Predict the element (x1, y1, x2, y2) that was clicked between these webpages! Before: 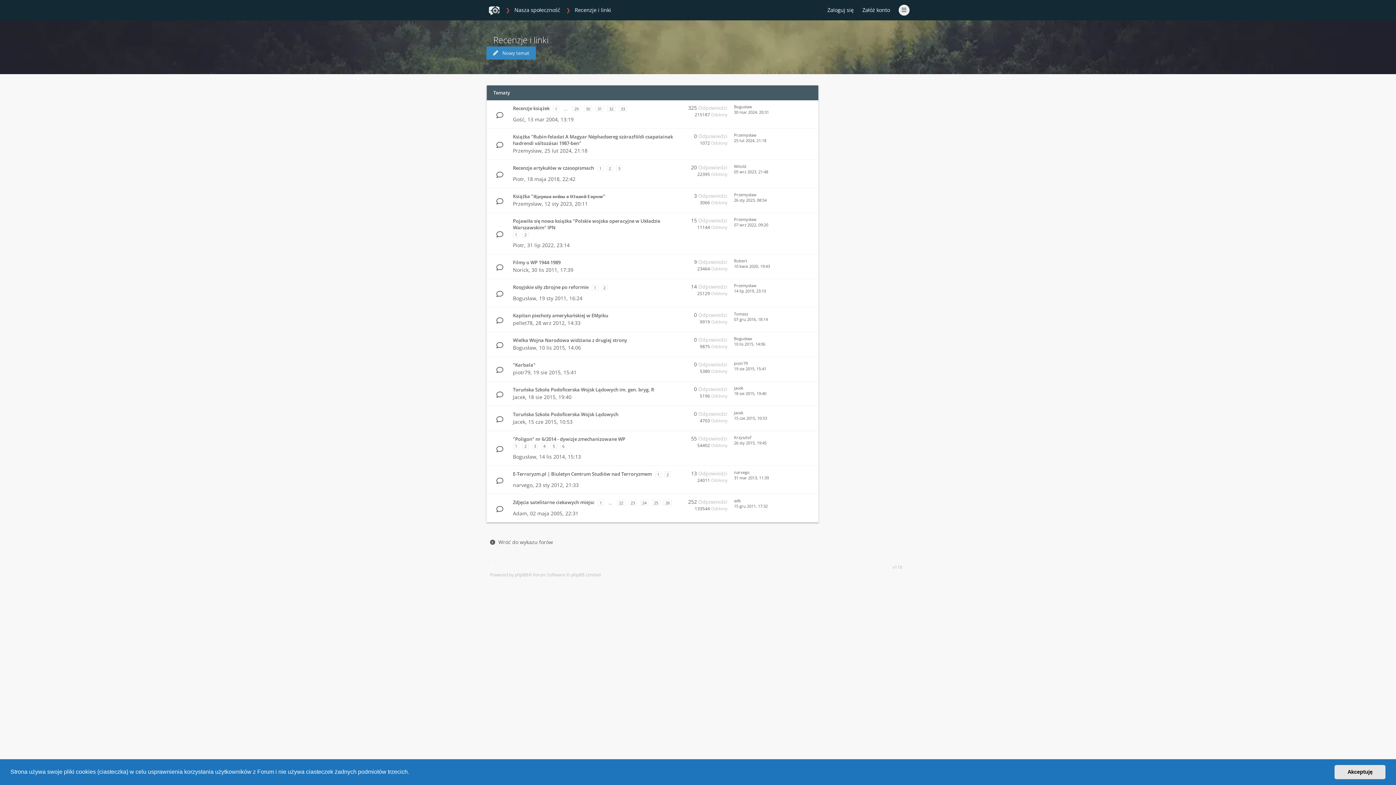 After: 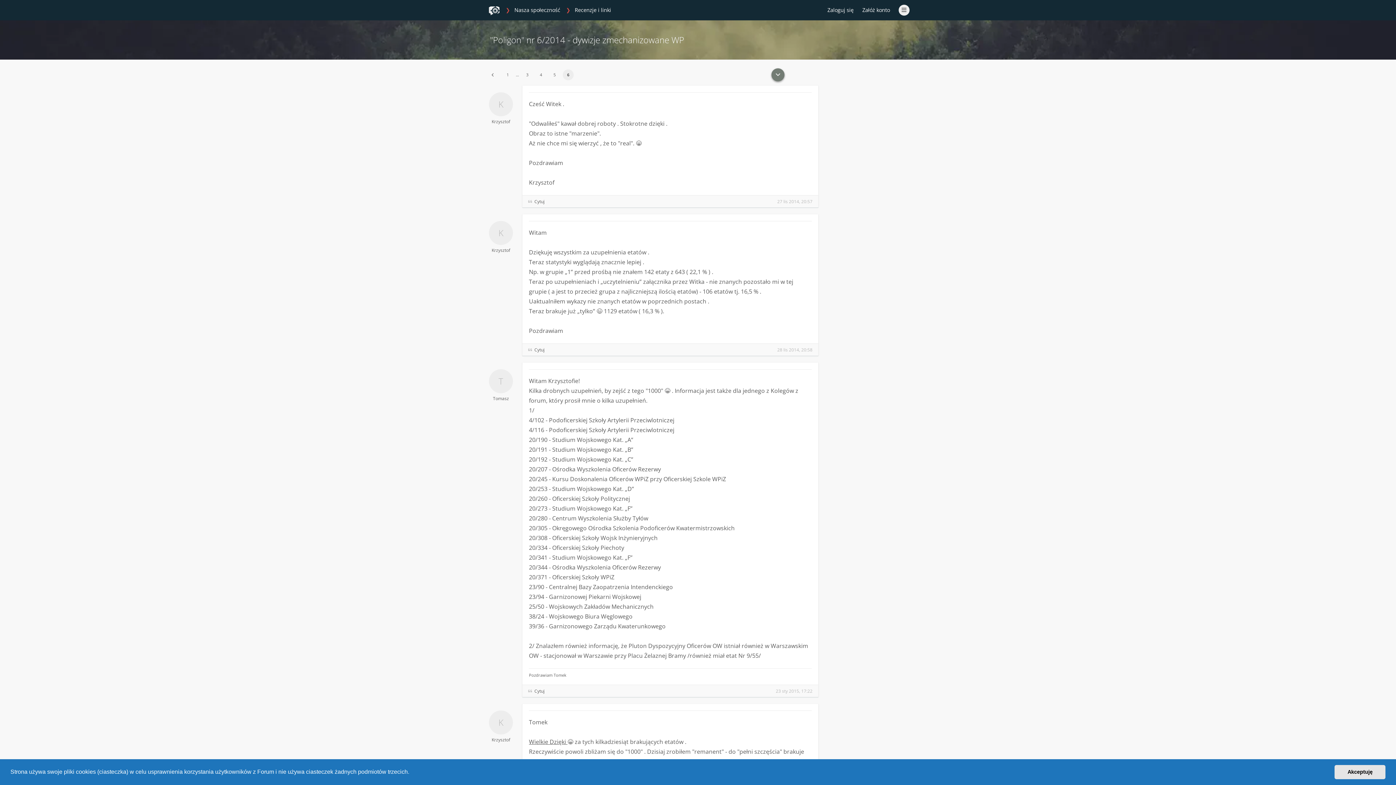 Action: bbox: (560, 443, 566, 449) label: 6